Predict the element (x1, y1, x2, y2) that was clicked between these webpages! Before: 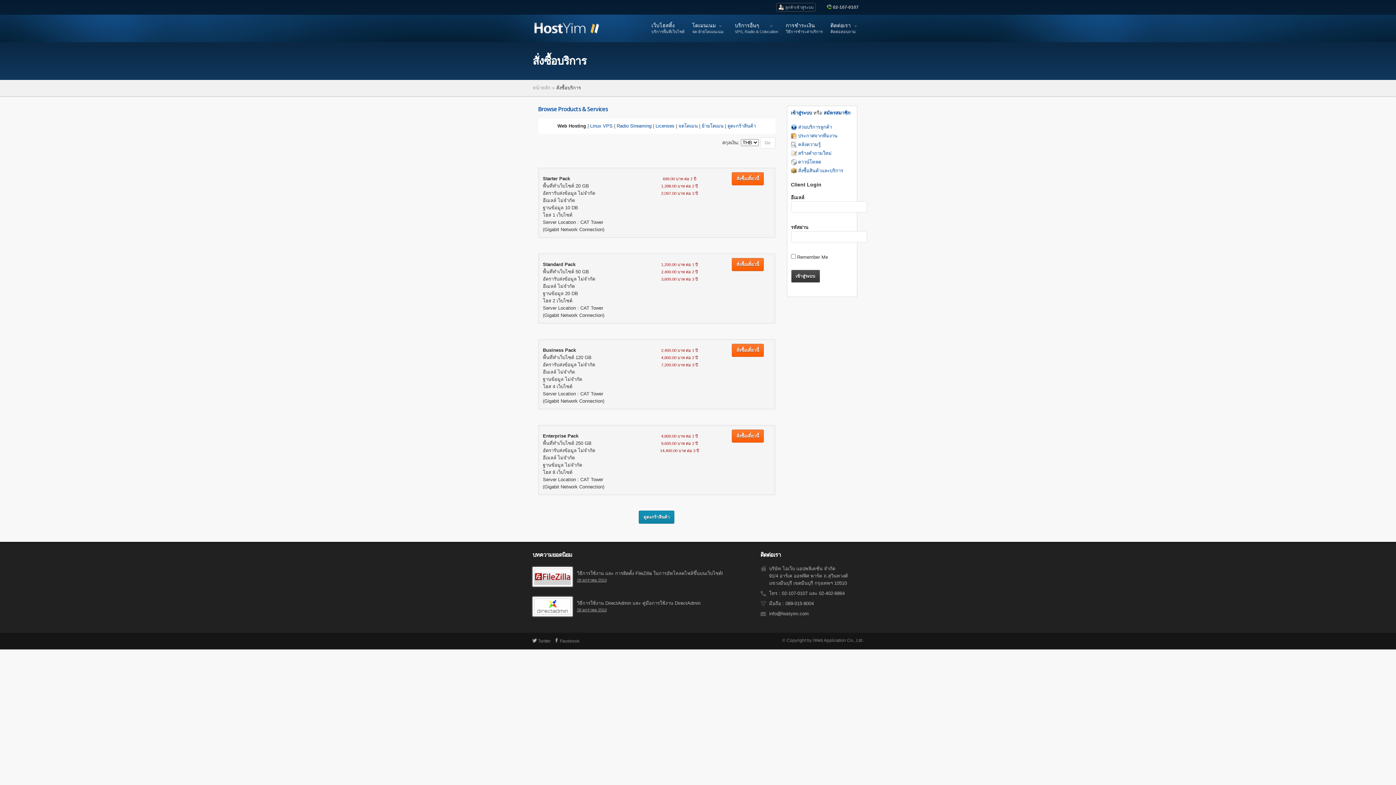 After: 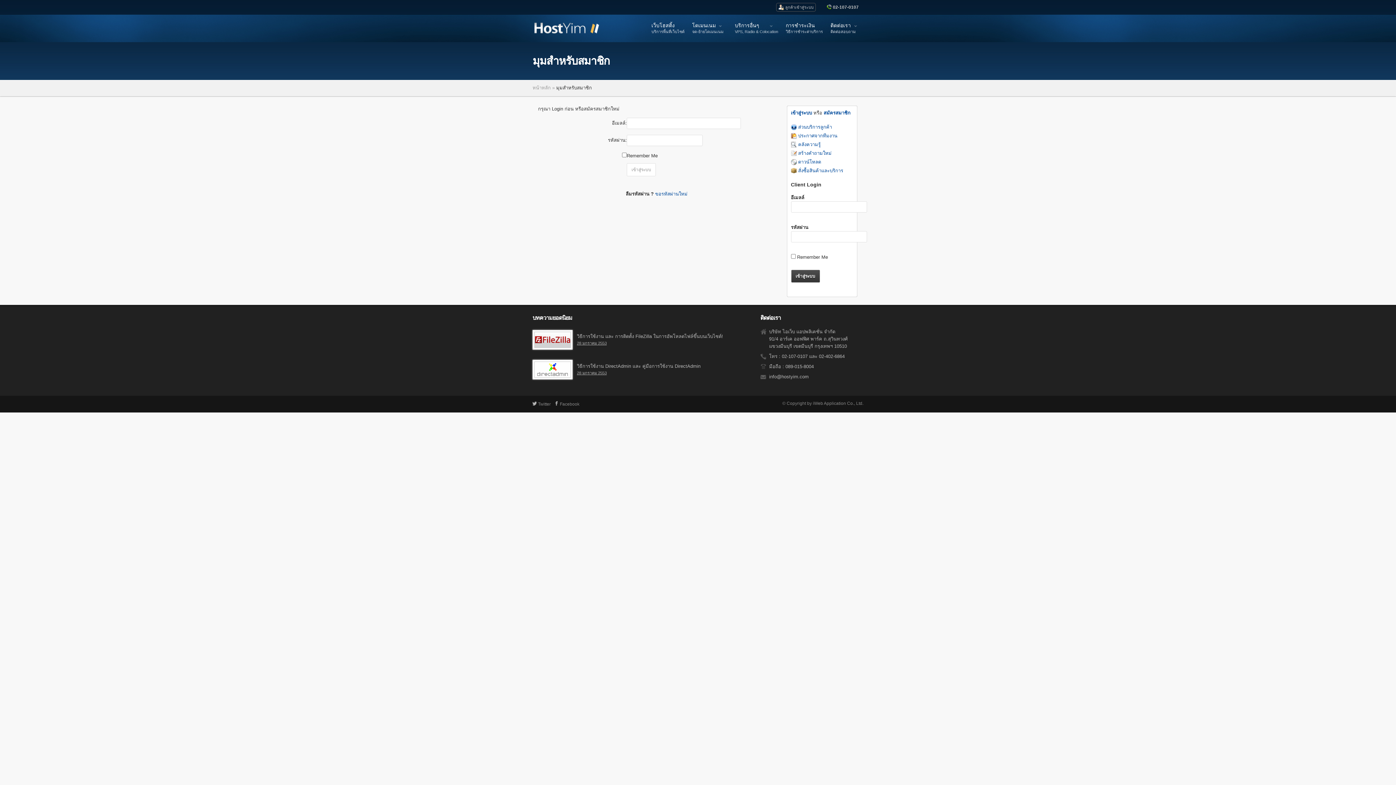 Action: label: เข้าสู่ระบบ bbox: (791, 110, 812, 115)